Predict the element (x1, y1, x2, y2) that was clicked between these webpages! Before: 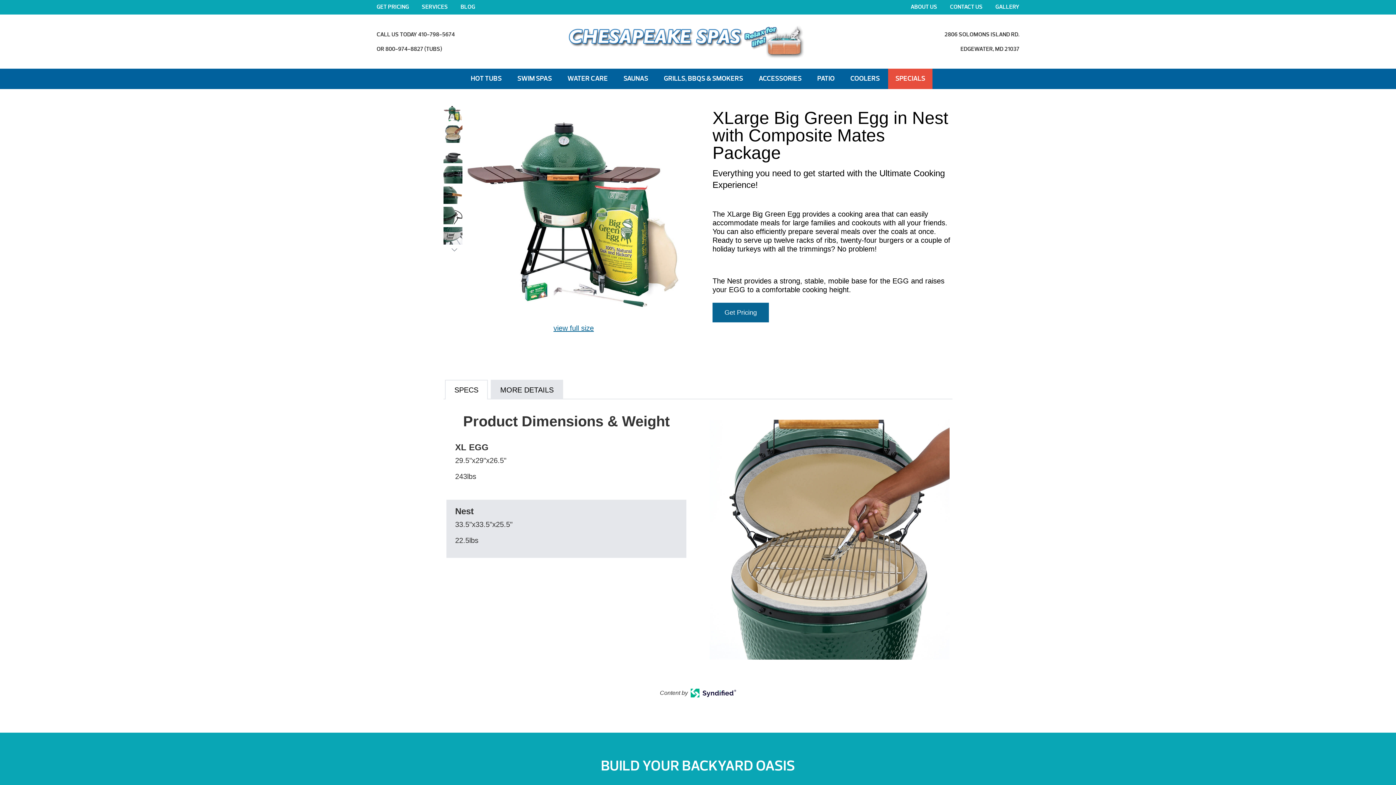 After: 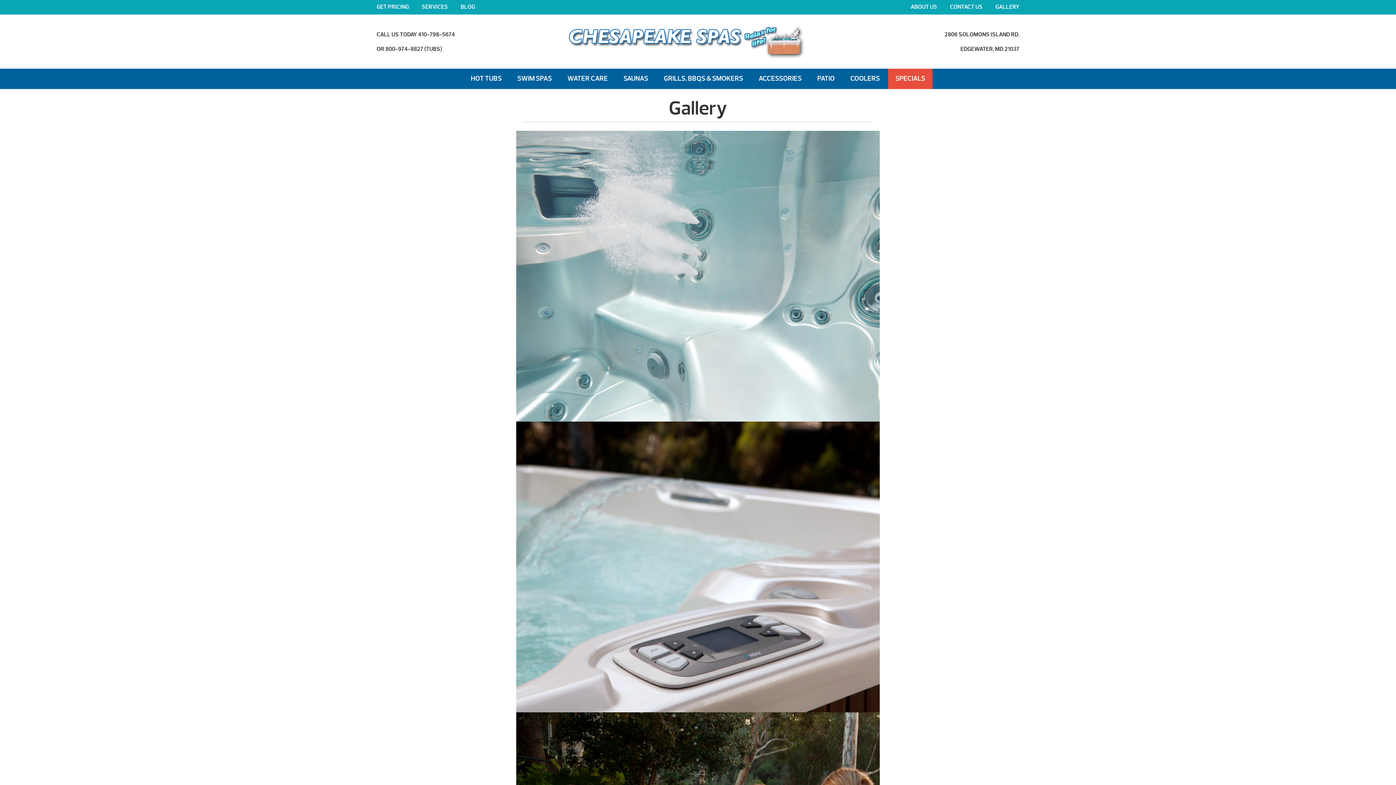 Action: bbox: (995, 3, 1019, 10) label: GALLERY